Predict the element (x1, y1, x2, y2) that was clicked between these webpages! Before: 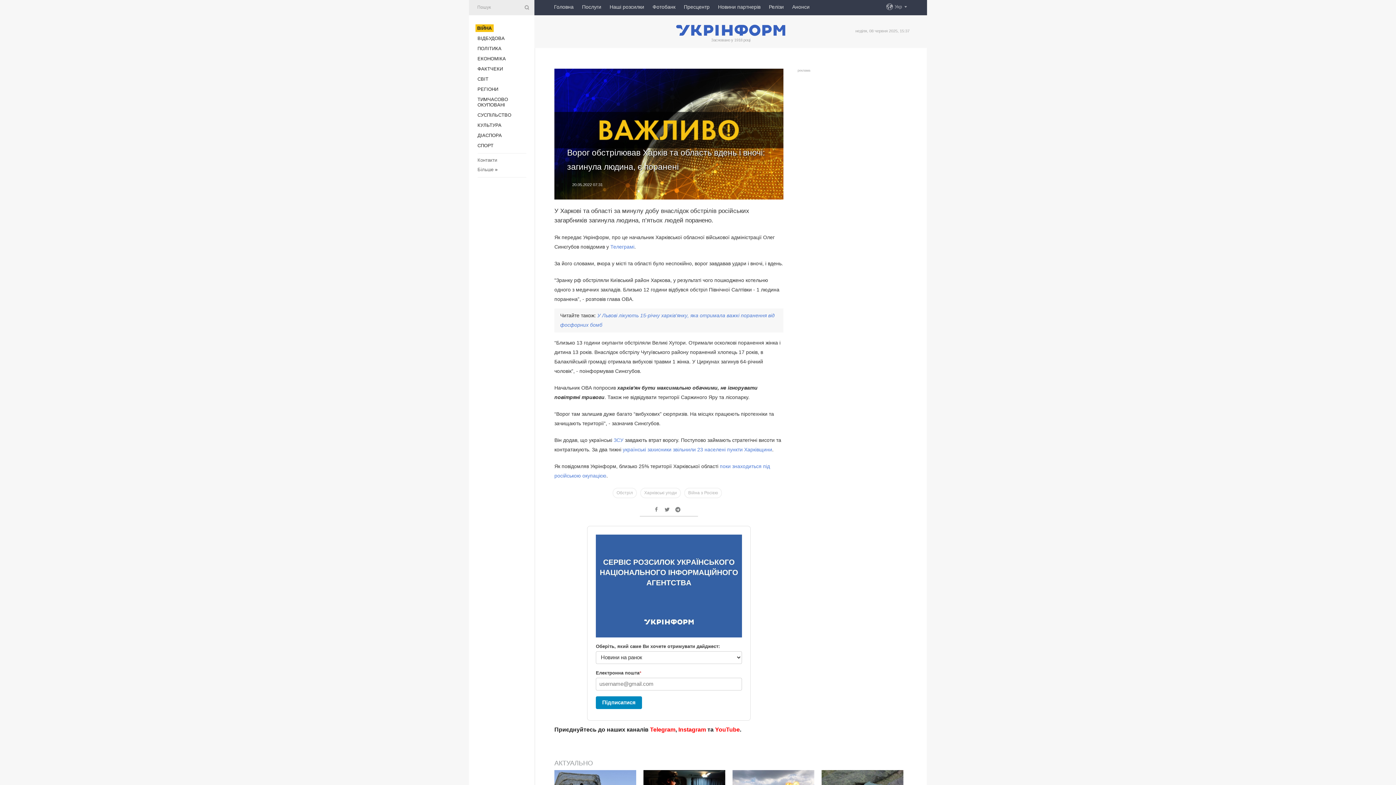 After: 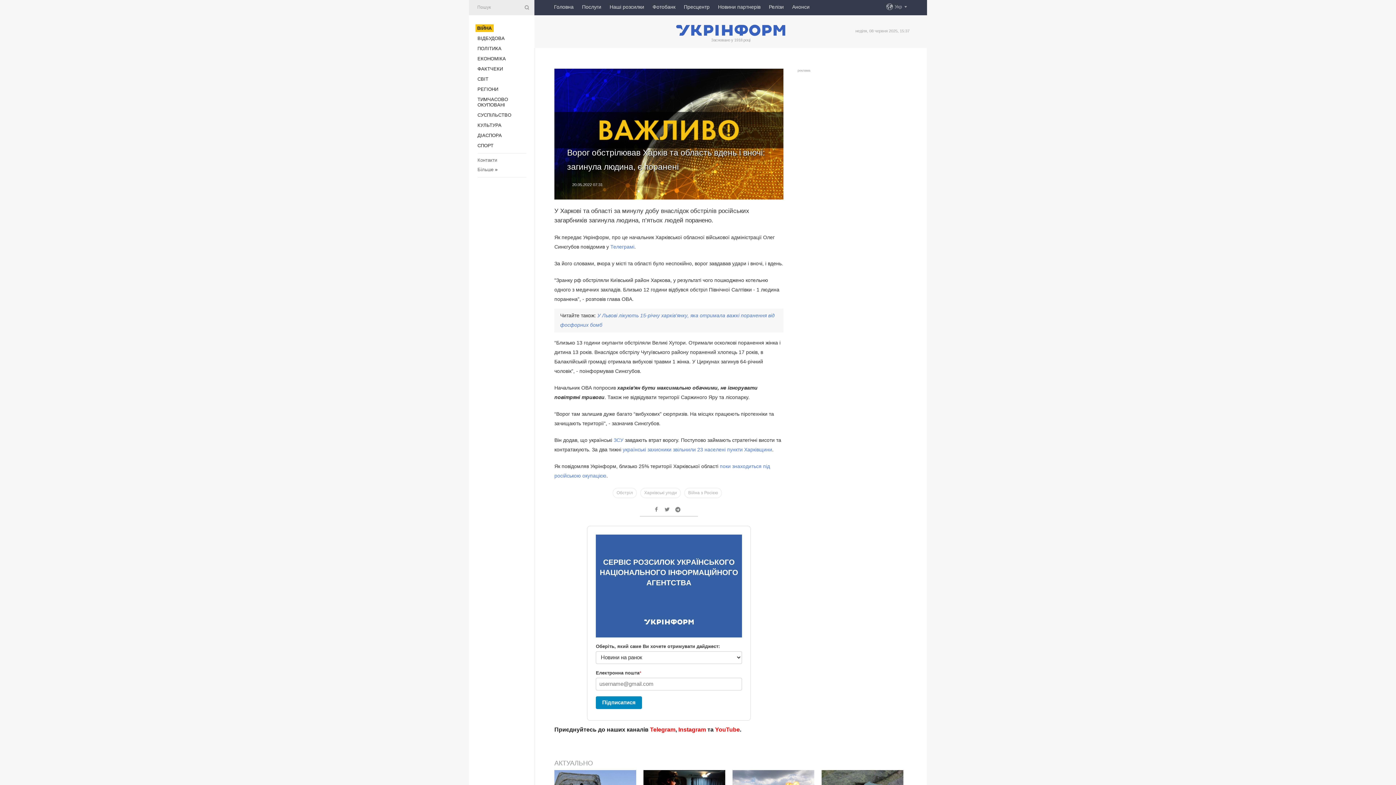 Action: bbox: (663, 506, 670, 512)